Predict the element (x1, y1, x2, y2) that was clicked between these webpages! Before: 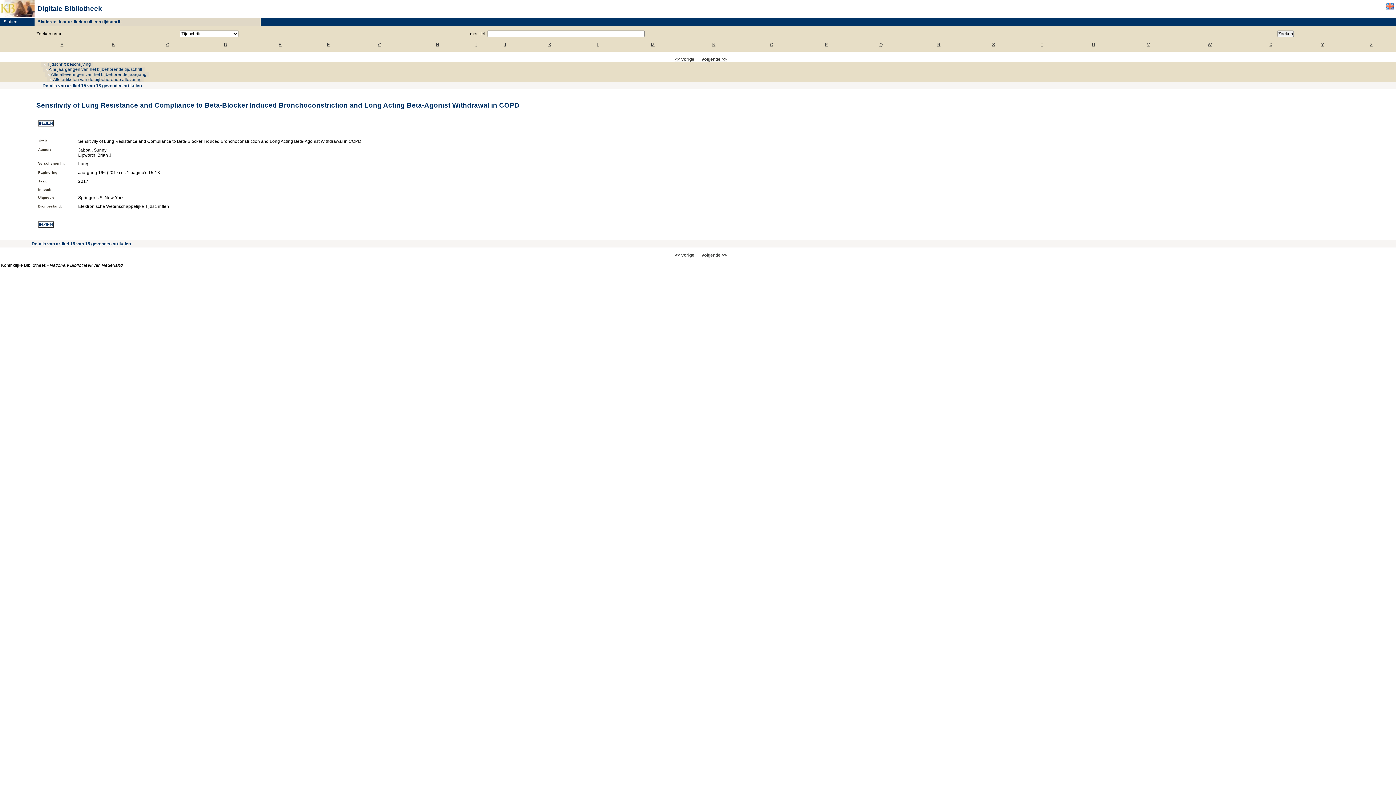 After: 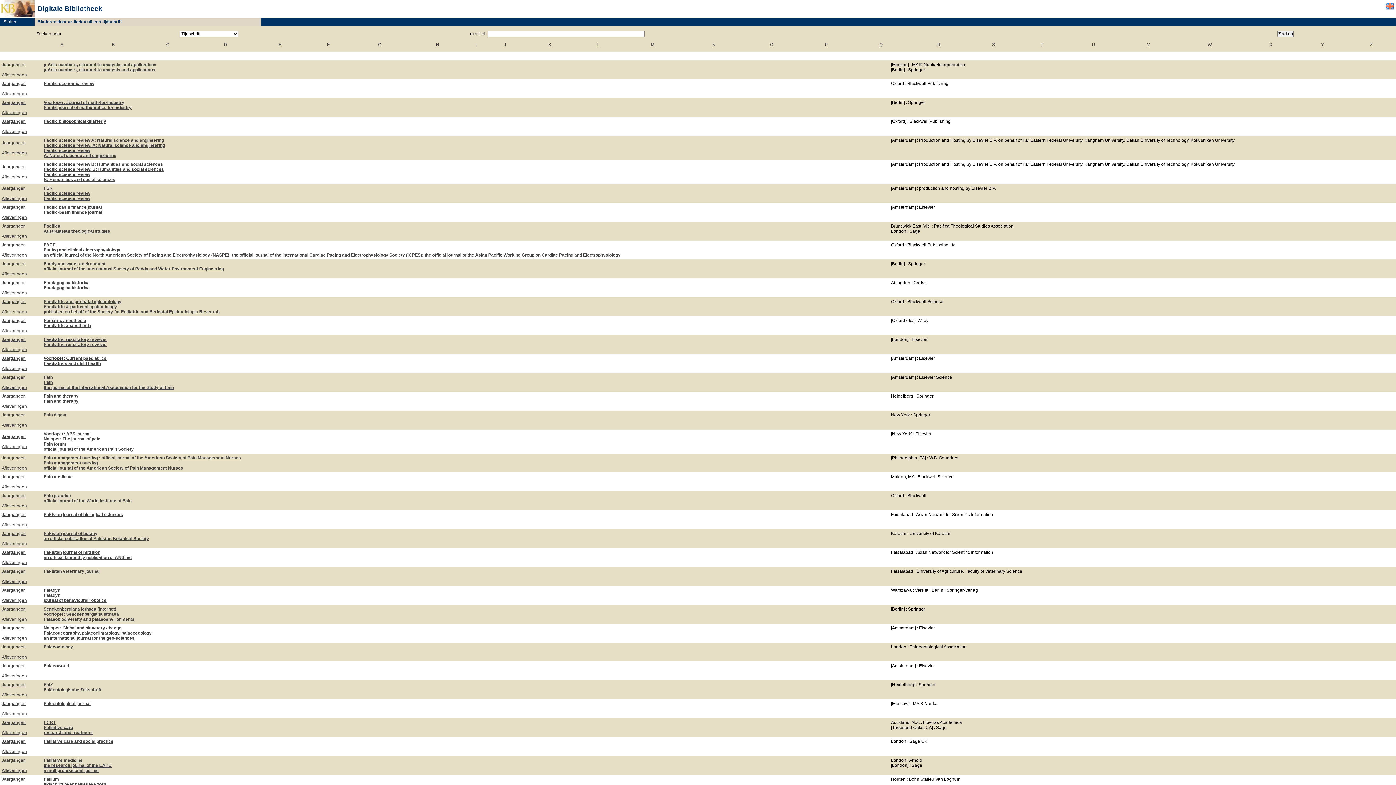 Action: bbox: (825, 42, 828, 47) label: P